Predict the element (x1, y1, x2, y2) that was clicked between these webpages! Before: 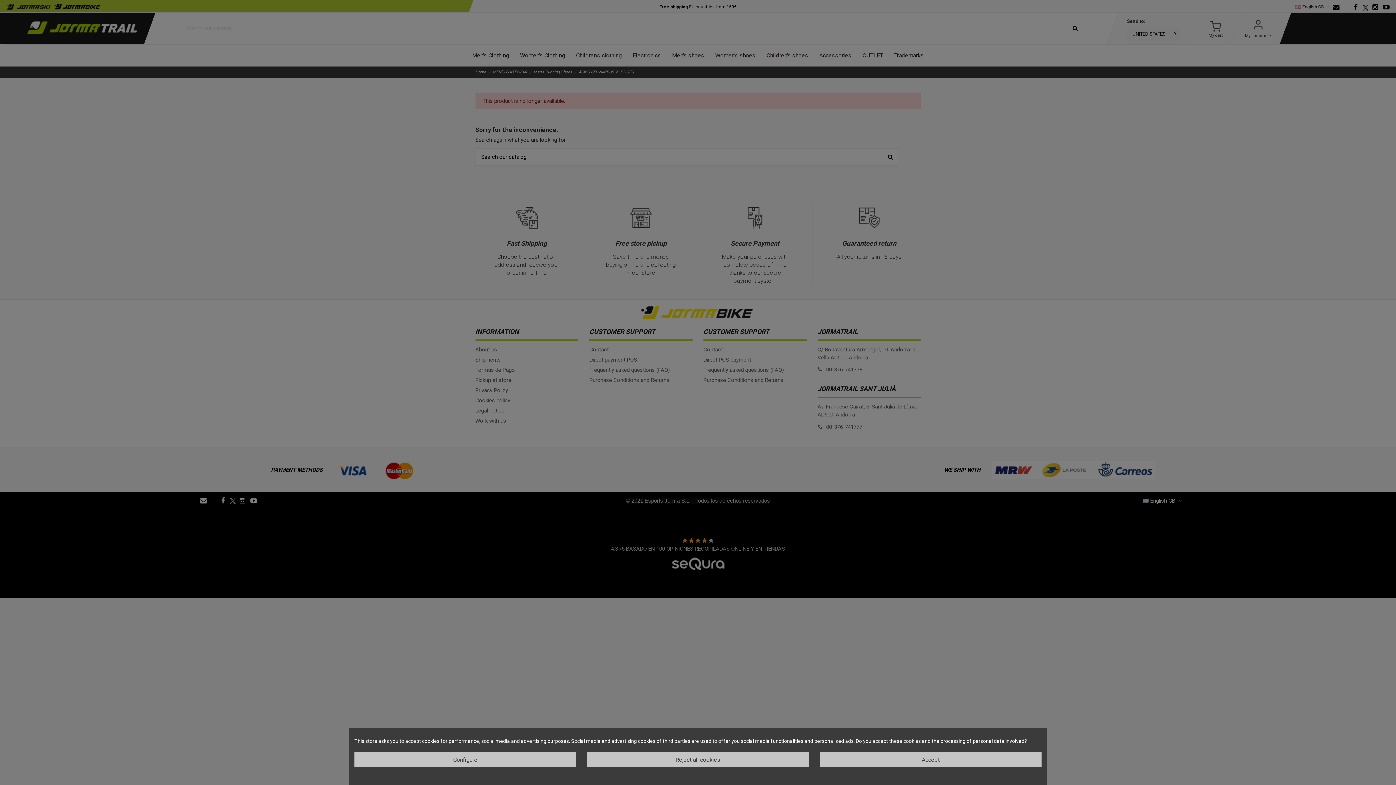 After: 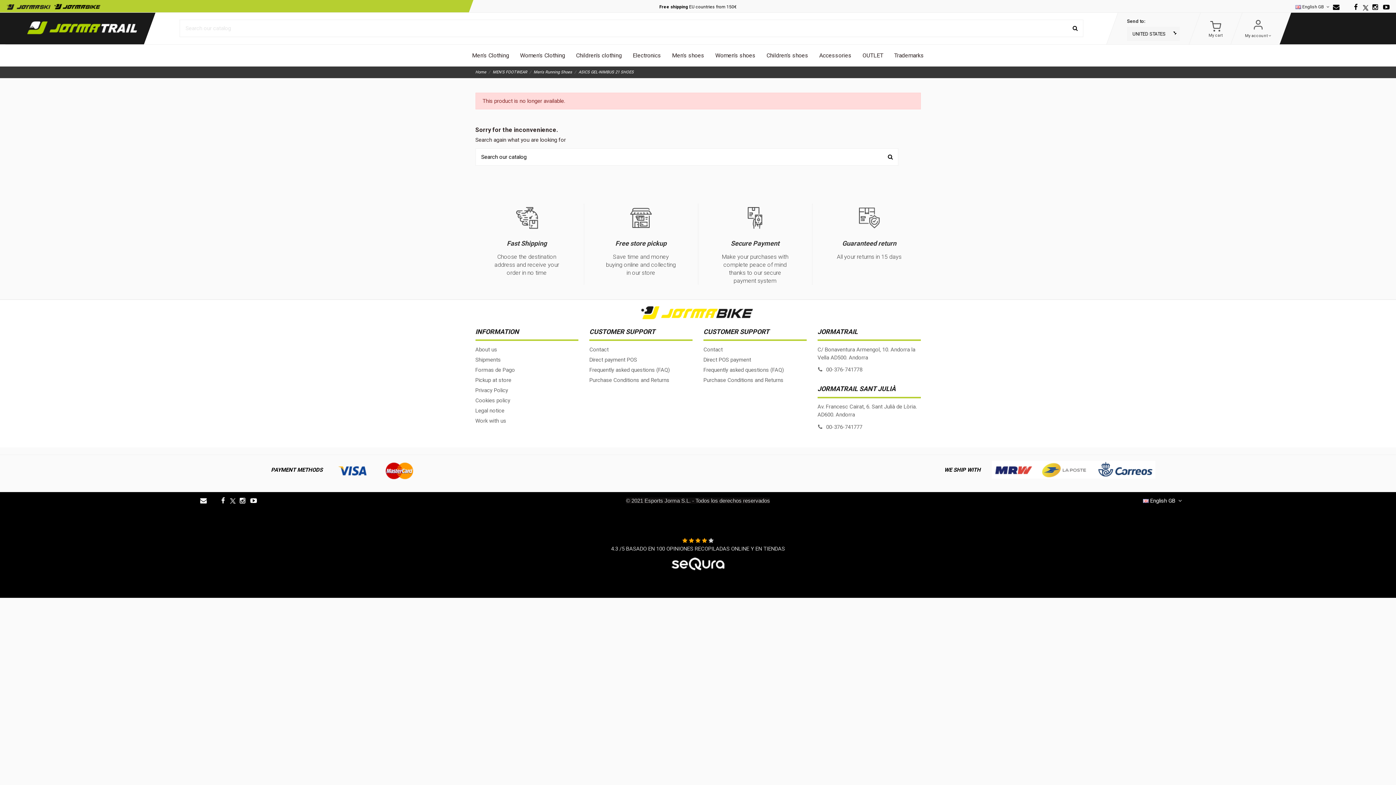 Action: bbox: (587, 752, 809, 767) label: Reject all cookies